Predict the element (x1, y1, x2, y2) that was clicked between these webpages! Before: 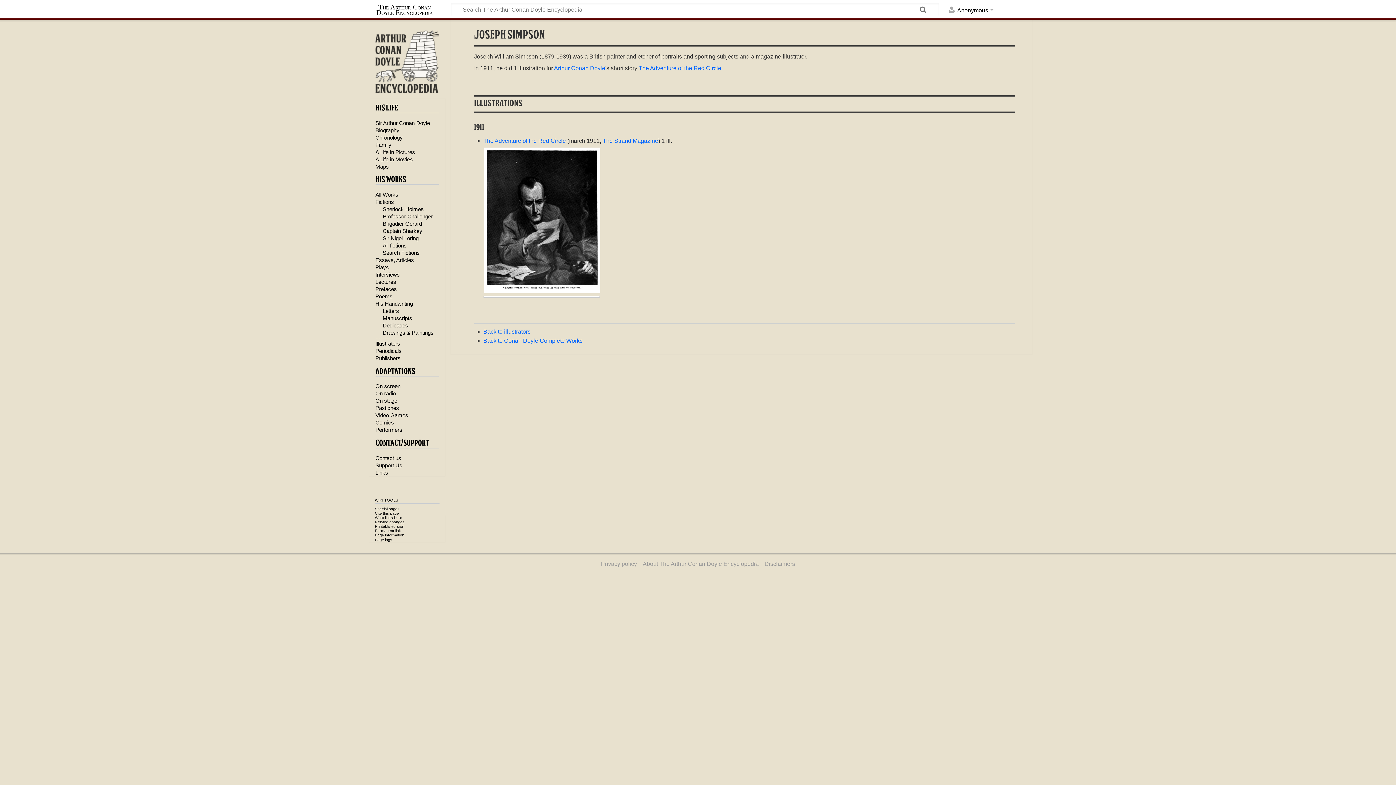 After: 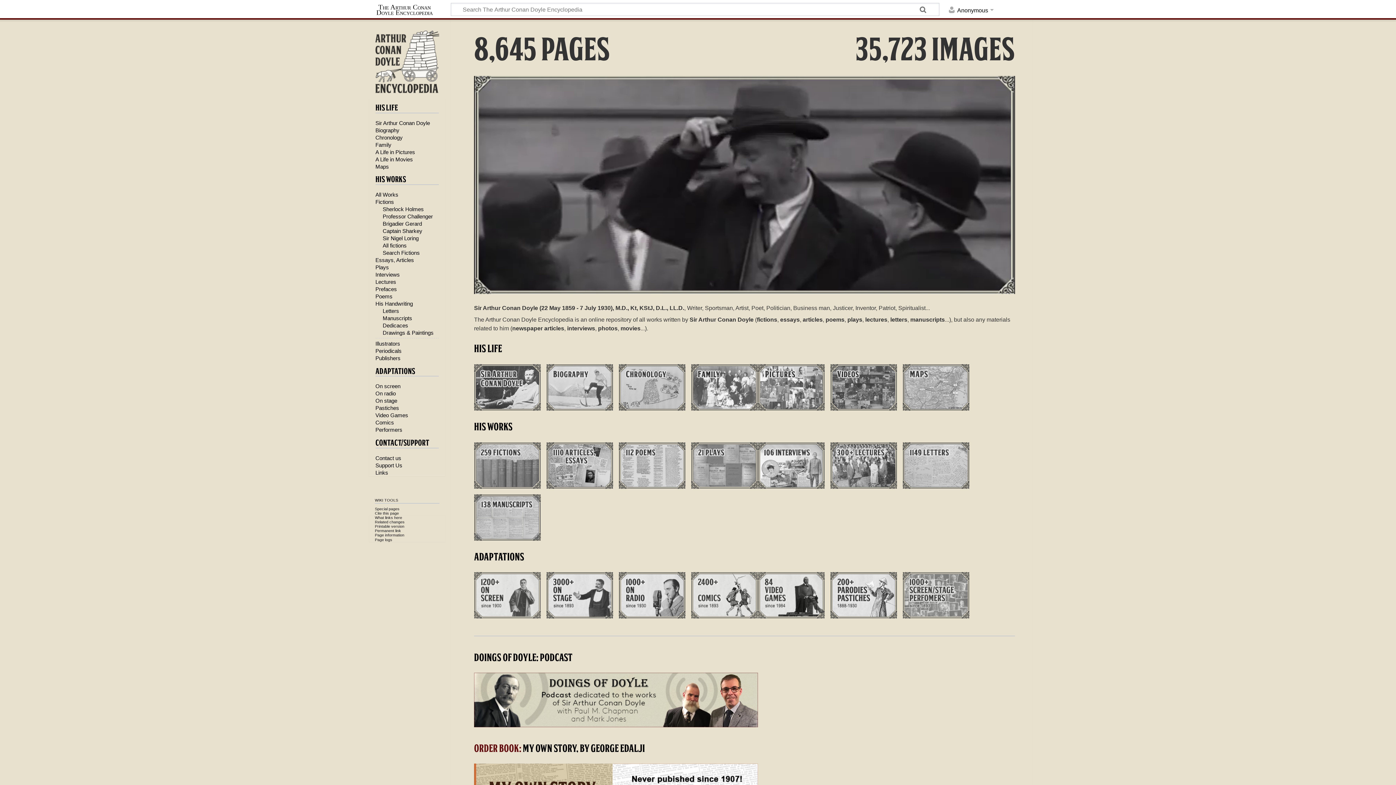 Action: bbox: (375, 30, 439, 94)